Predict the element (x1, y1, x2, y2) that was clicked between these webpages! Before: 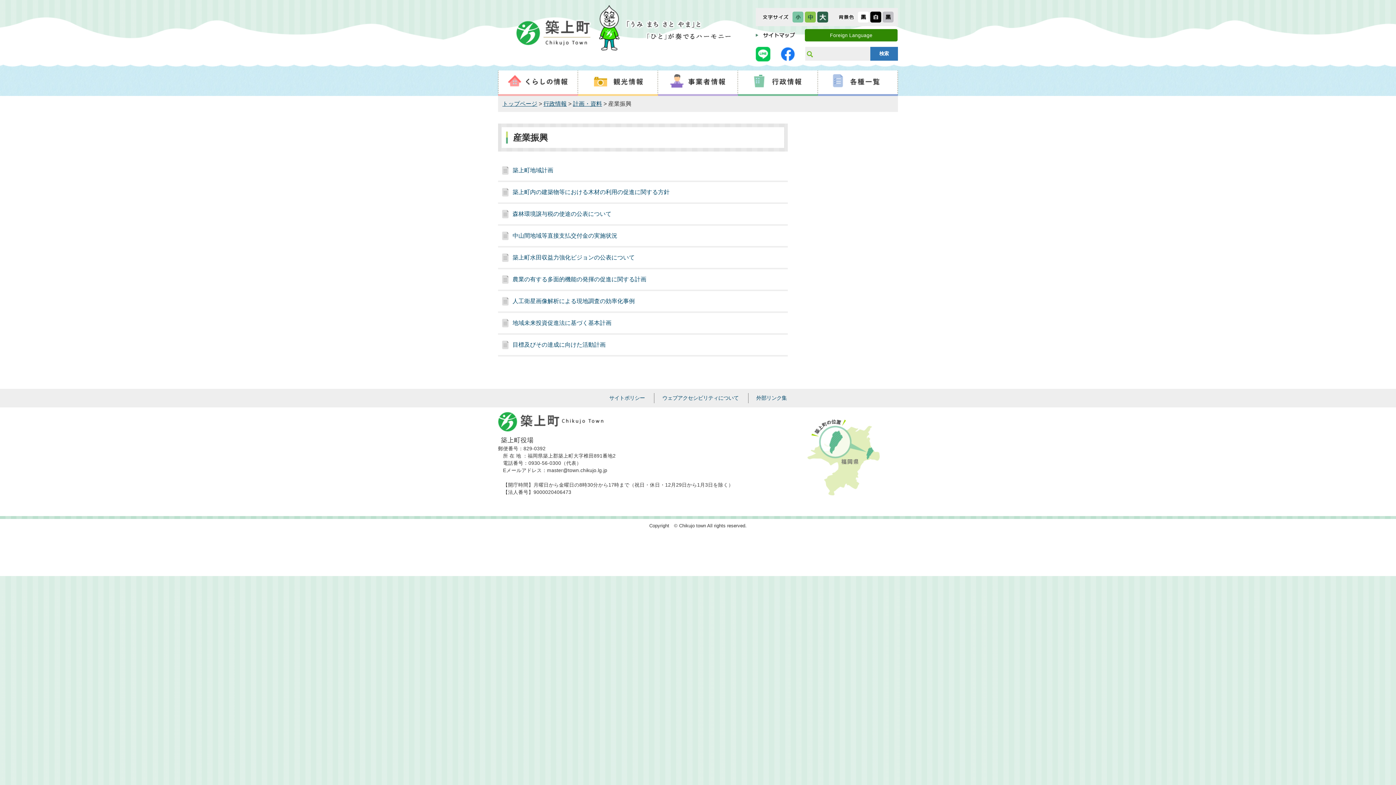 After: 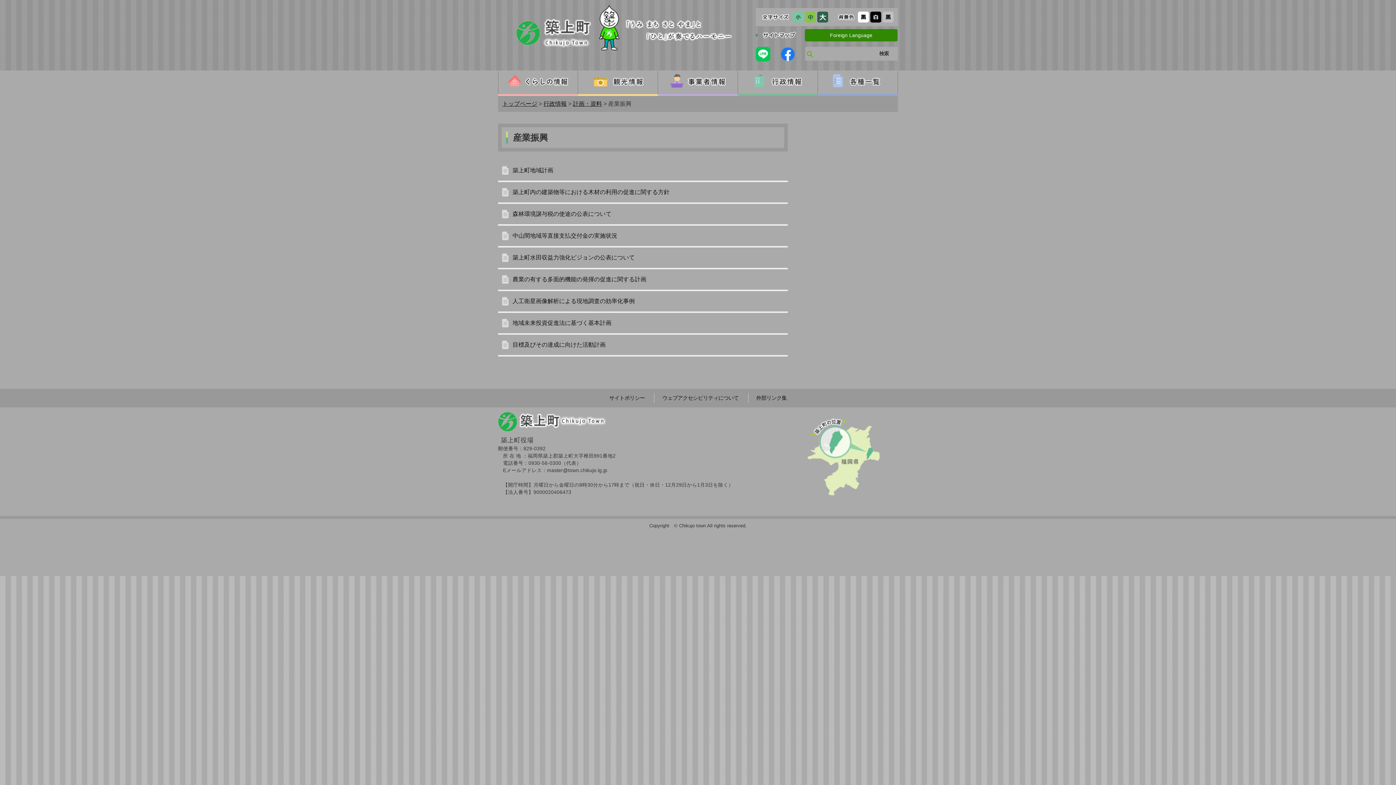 Action: bbox: (882, 11, 893, 22)